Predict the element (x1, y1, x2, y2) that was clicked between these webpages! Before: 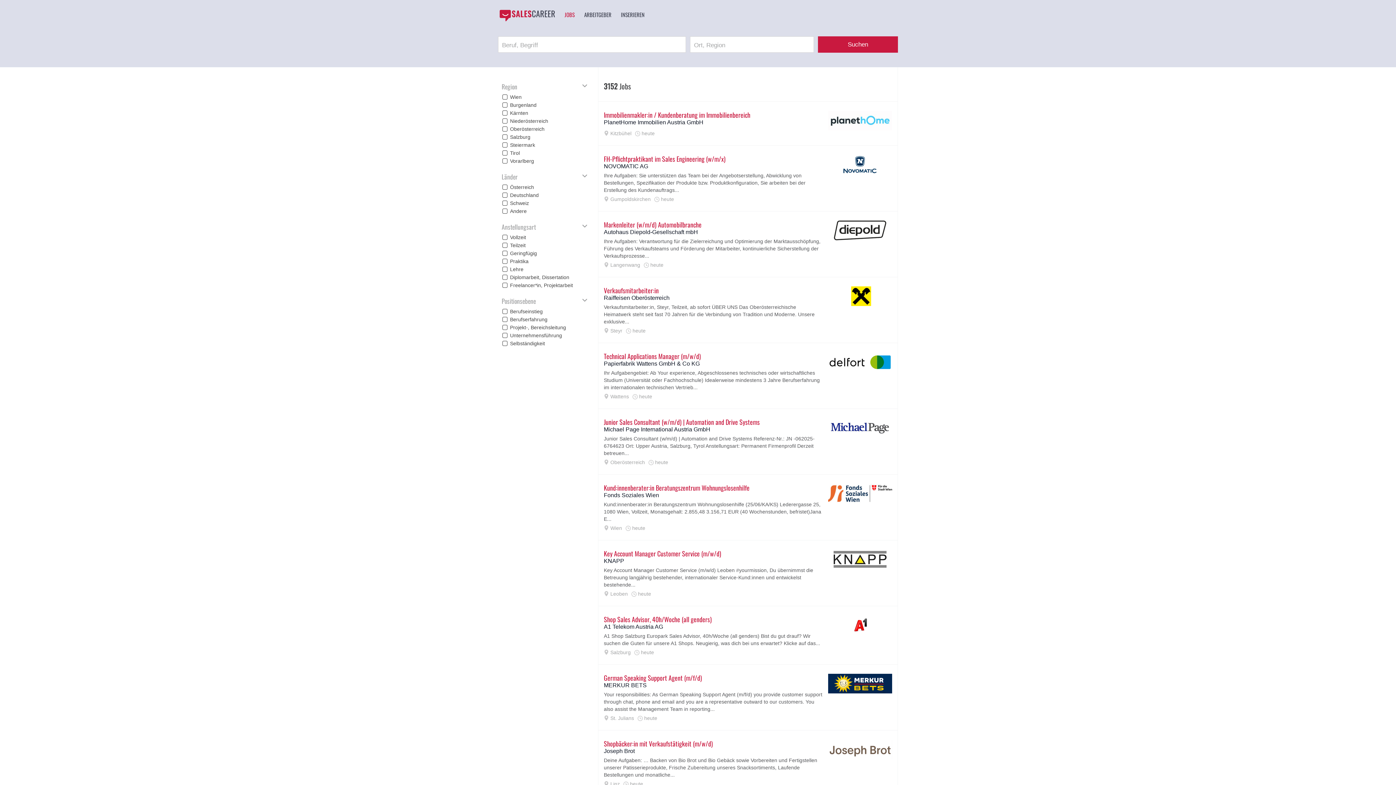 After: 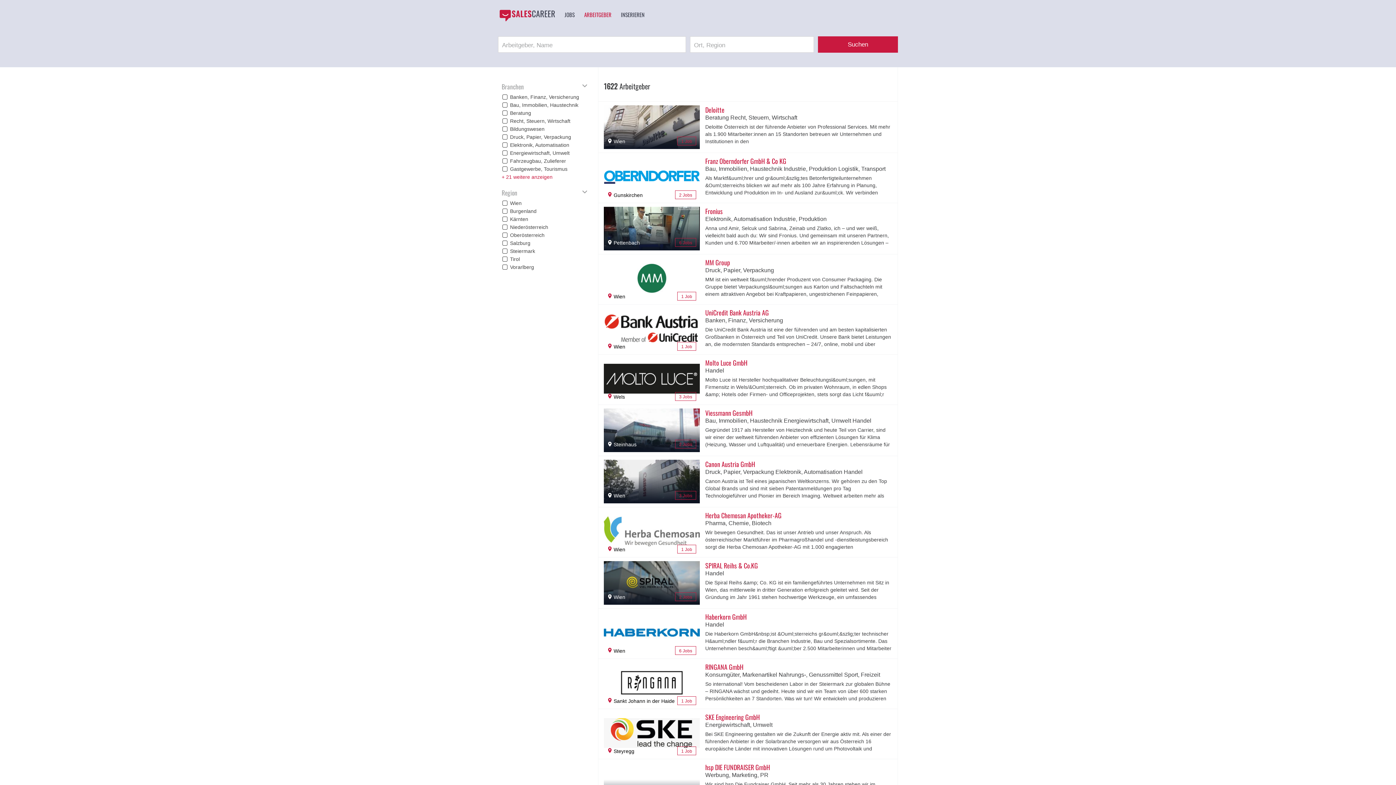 Action: label: ARBEITGEBER bbox: (579, 0, 616, 29)